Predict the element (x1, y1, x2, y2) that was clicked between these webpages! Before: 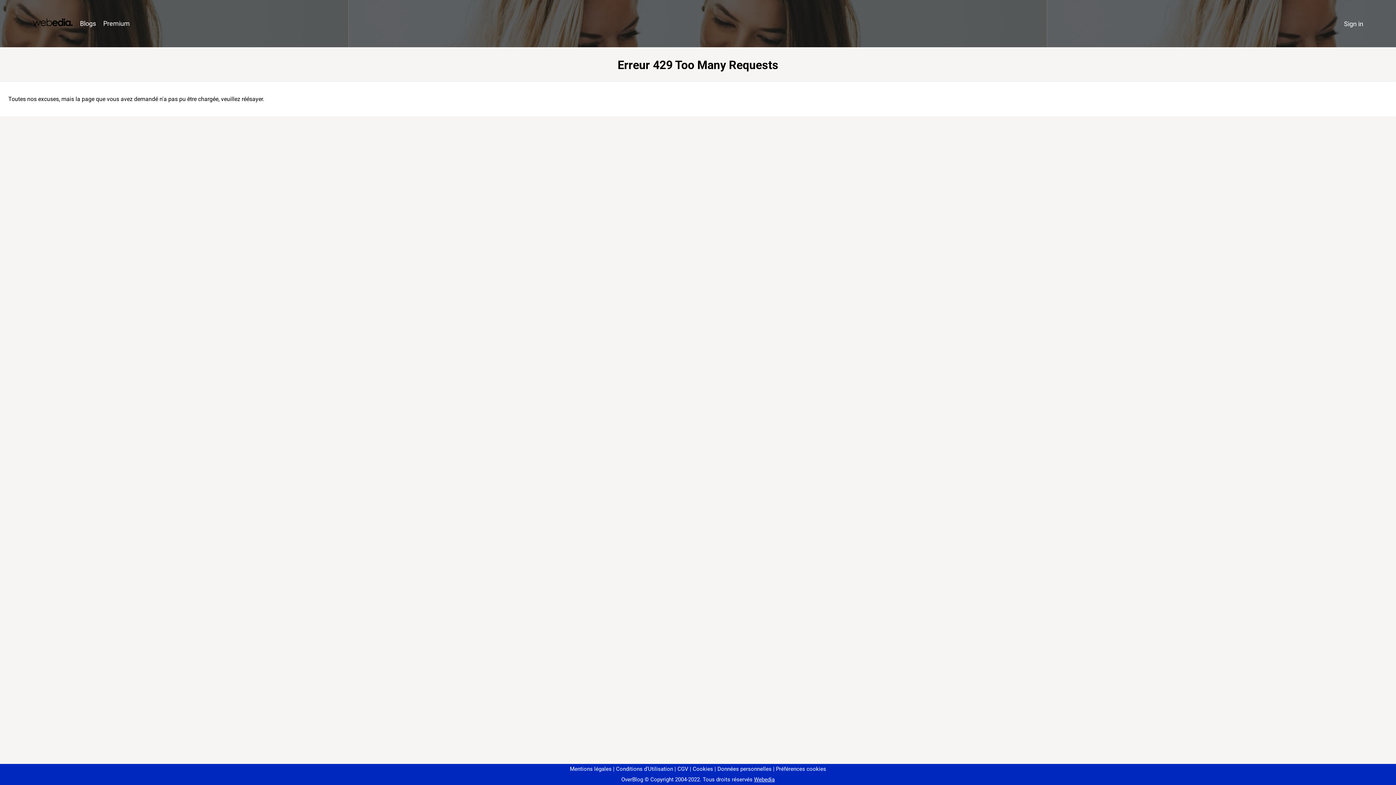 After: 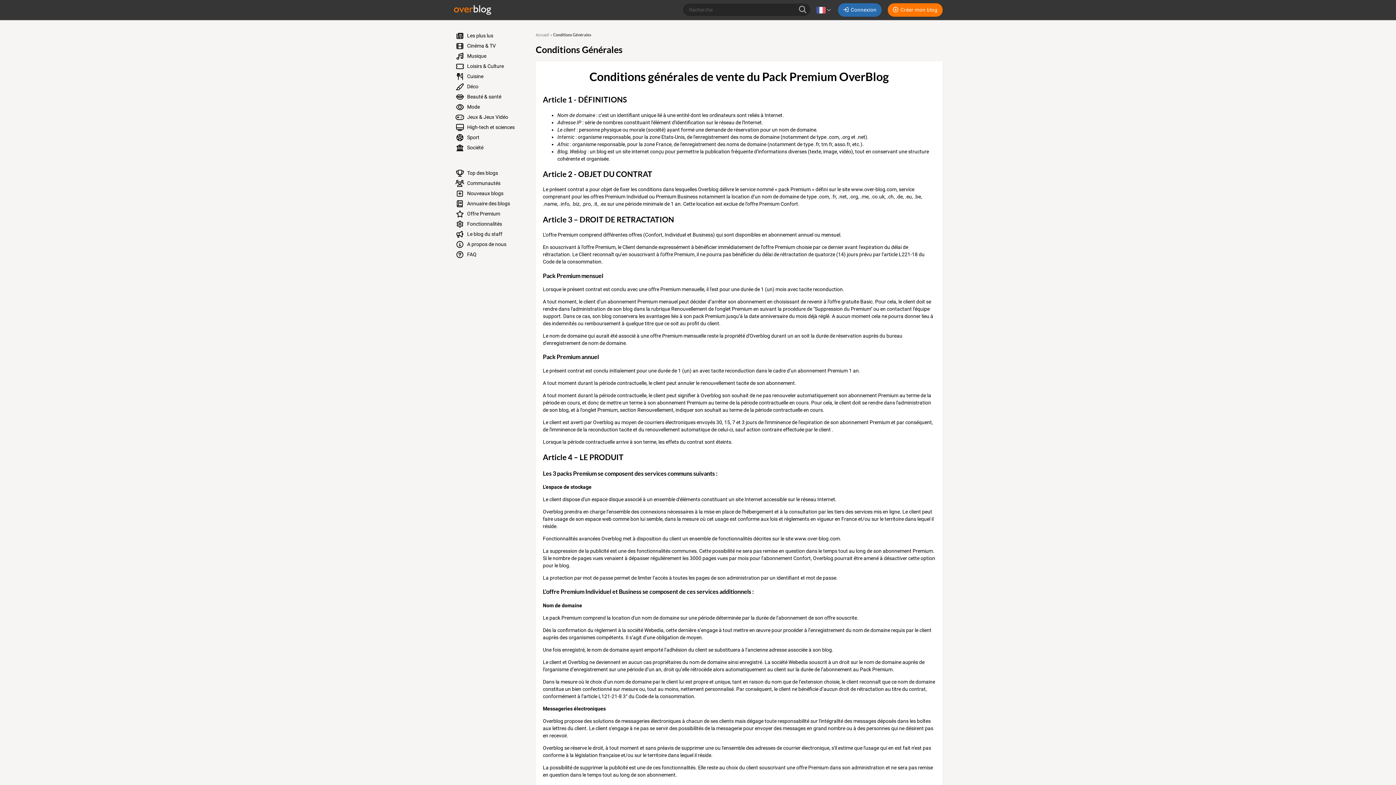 Action: label: CGV bbox: (674, 766, 688, 772)